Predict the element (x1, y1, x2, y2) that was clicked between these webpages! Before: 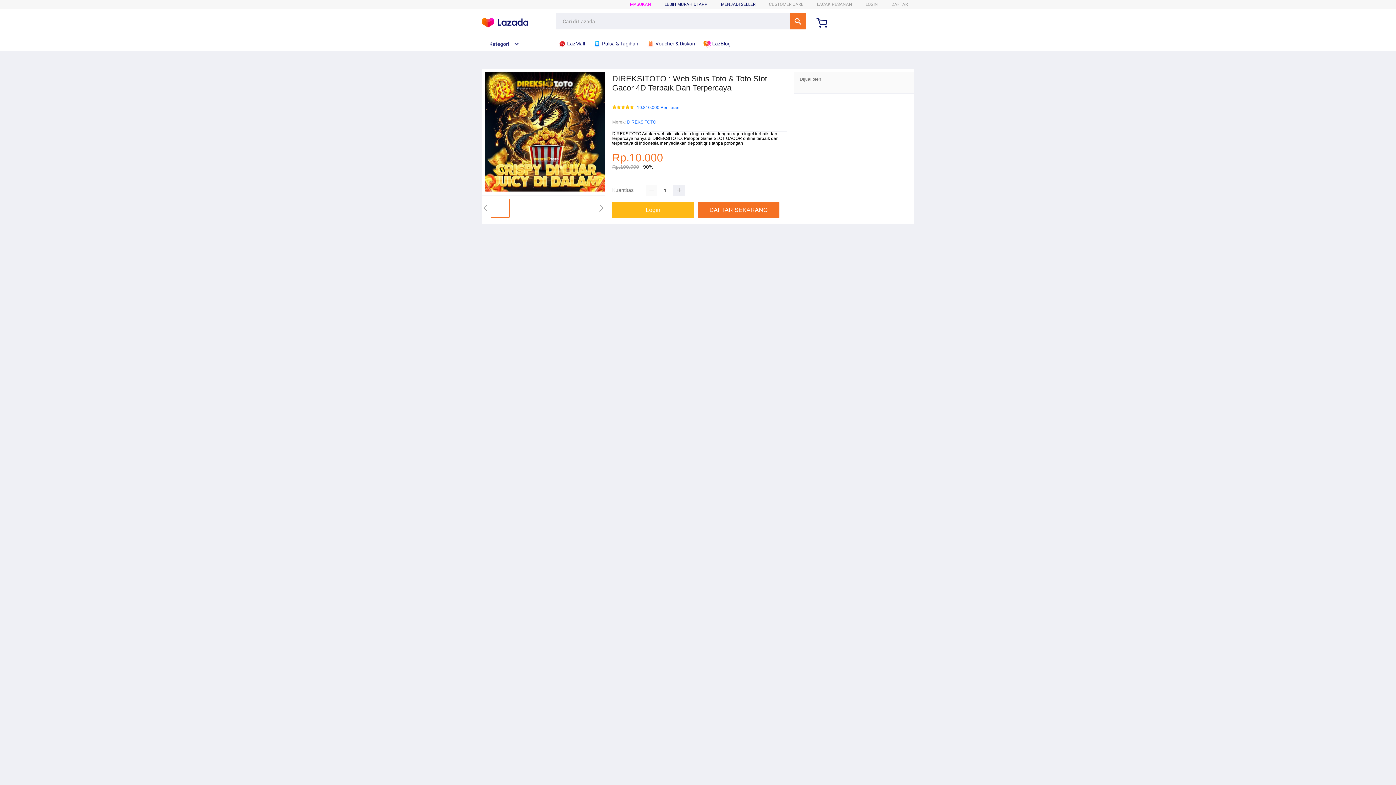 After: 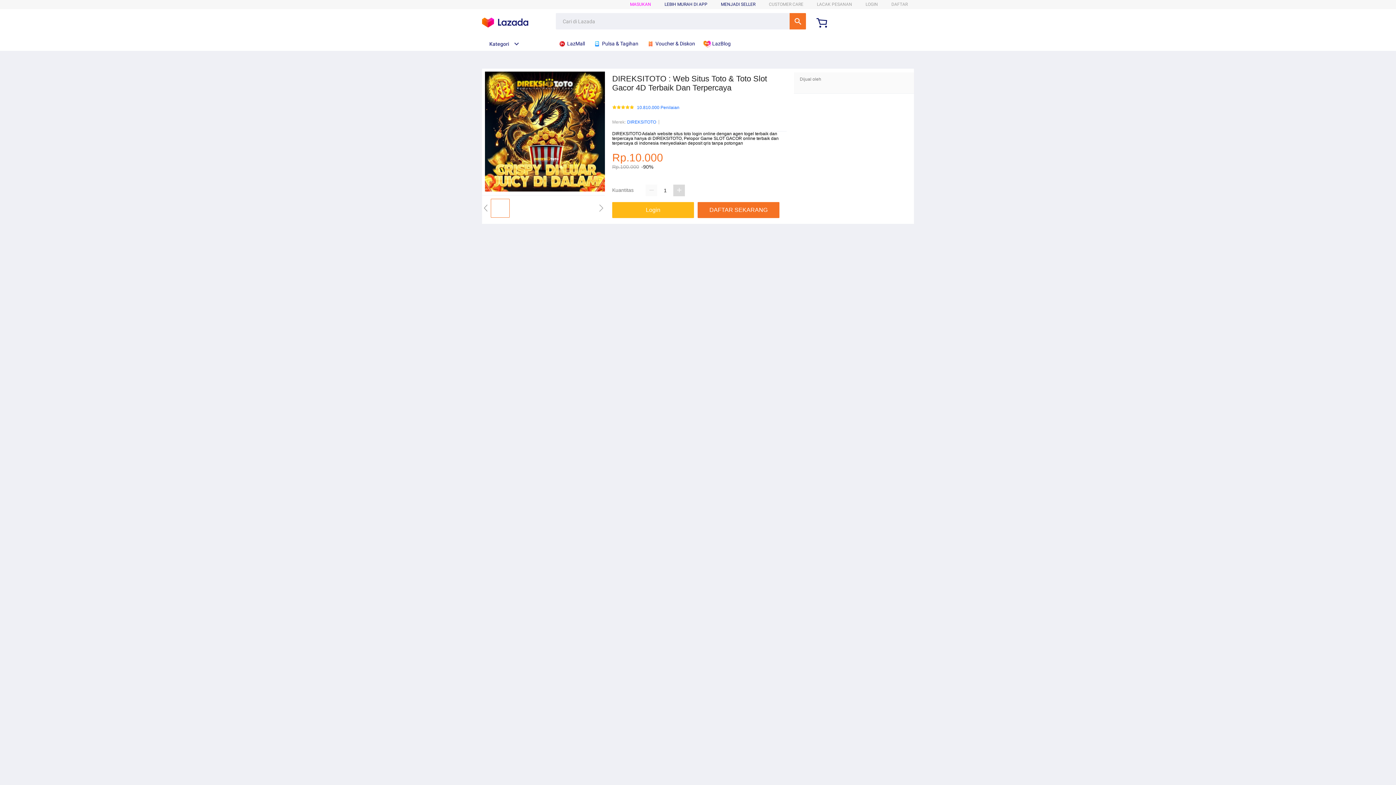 Action: bbox: (673, 184, 685, 196)